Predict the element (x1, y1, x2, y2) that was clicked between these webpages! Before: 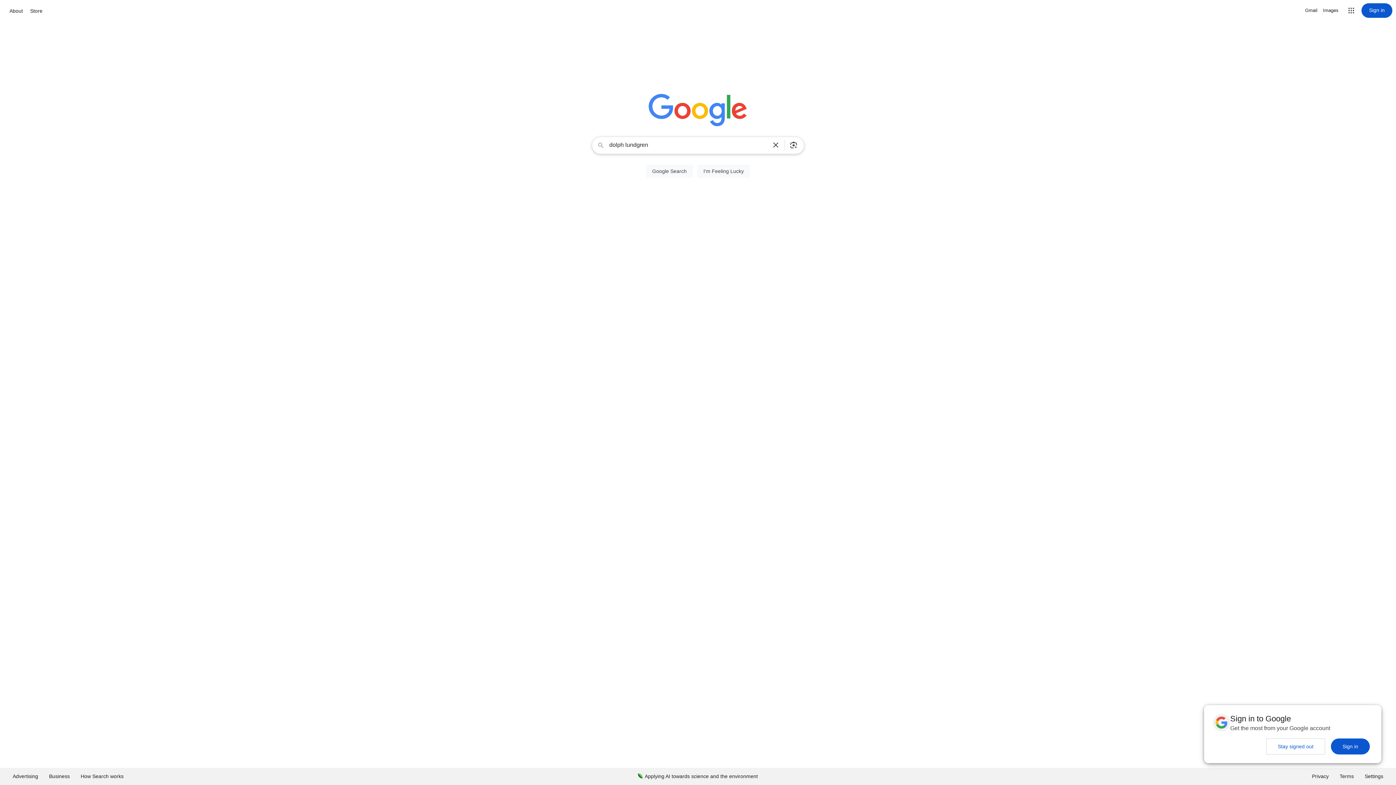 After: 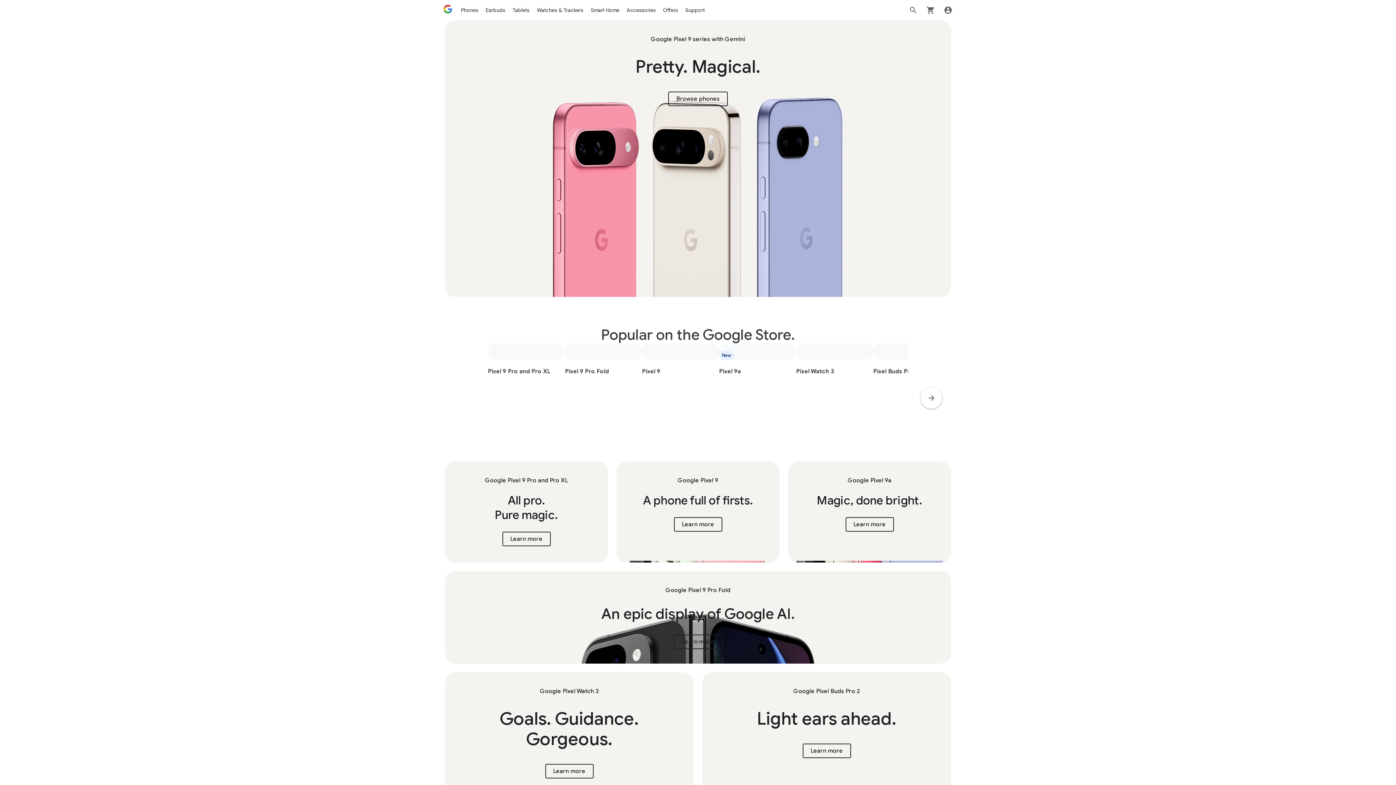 Action: label: Store bbox: (28, 6, 44, 15)